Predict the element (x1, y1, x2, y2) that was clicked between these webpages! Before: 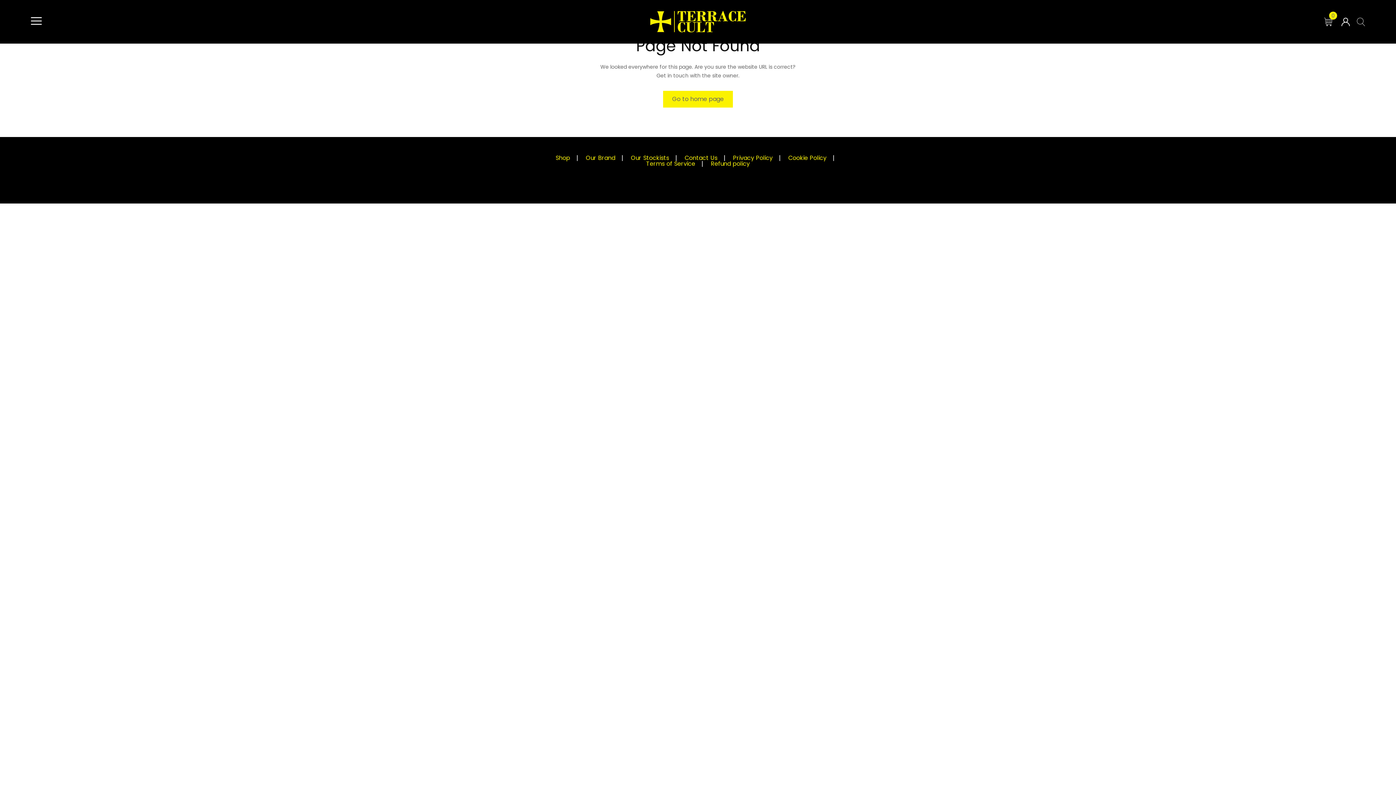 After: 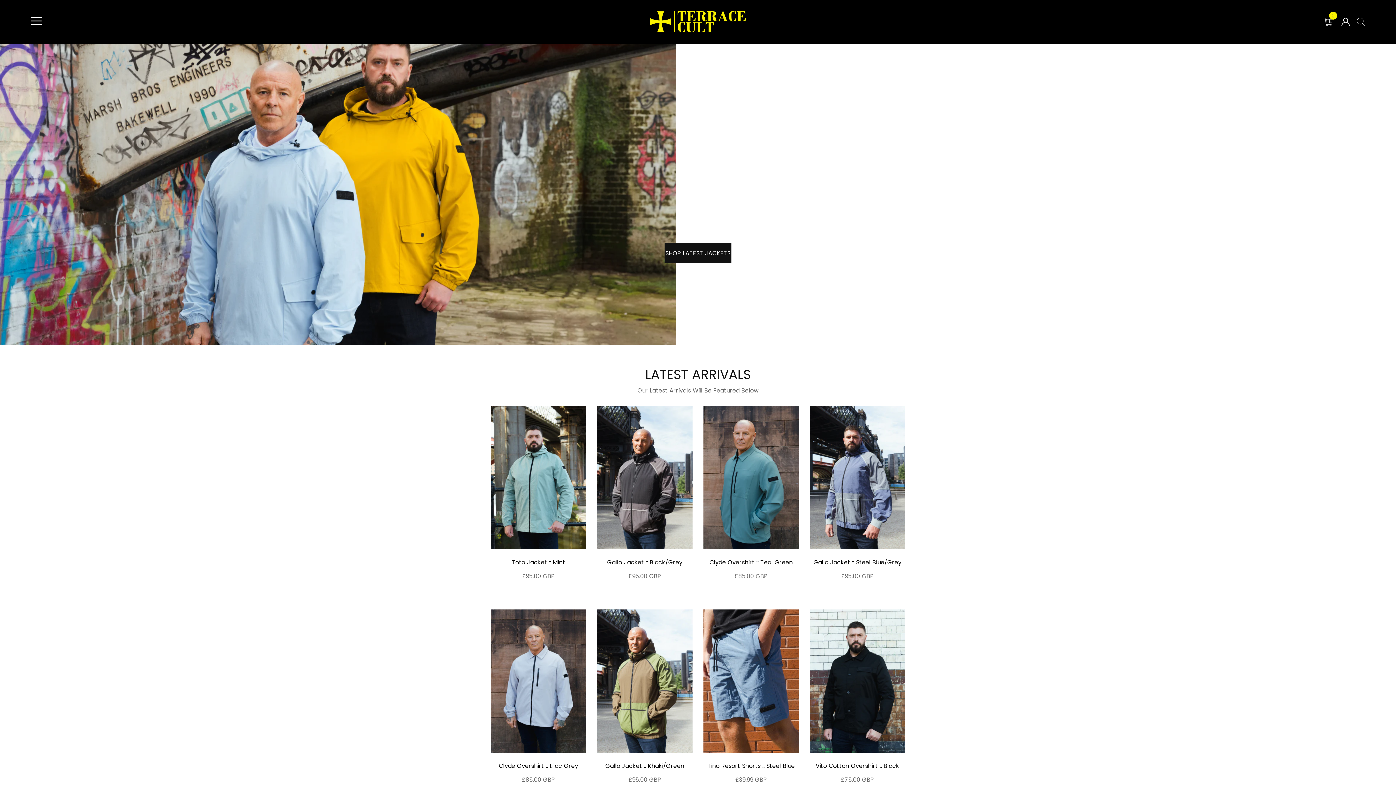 Action: bbox: (591, 10, 804, 32)